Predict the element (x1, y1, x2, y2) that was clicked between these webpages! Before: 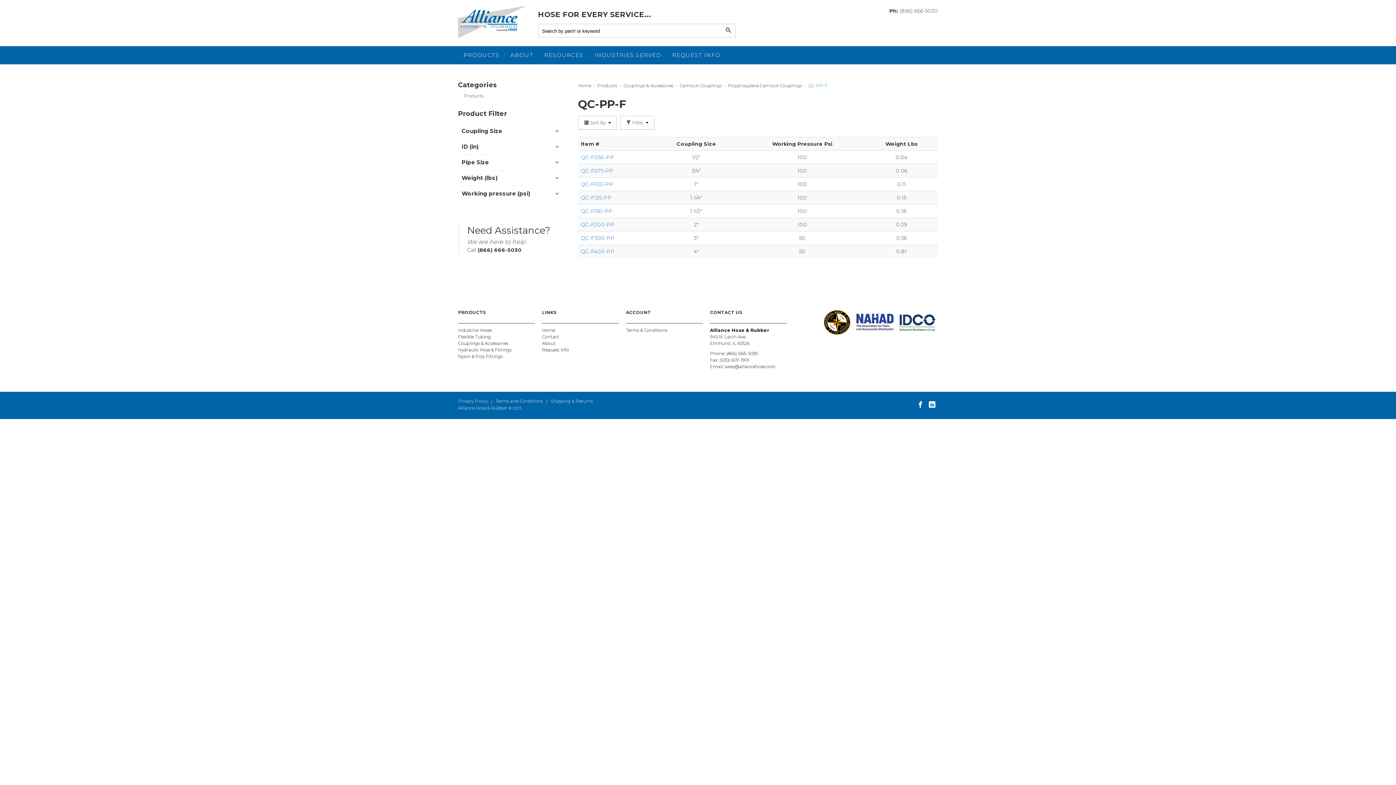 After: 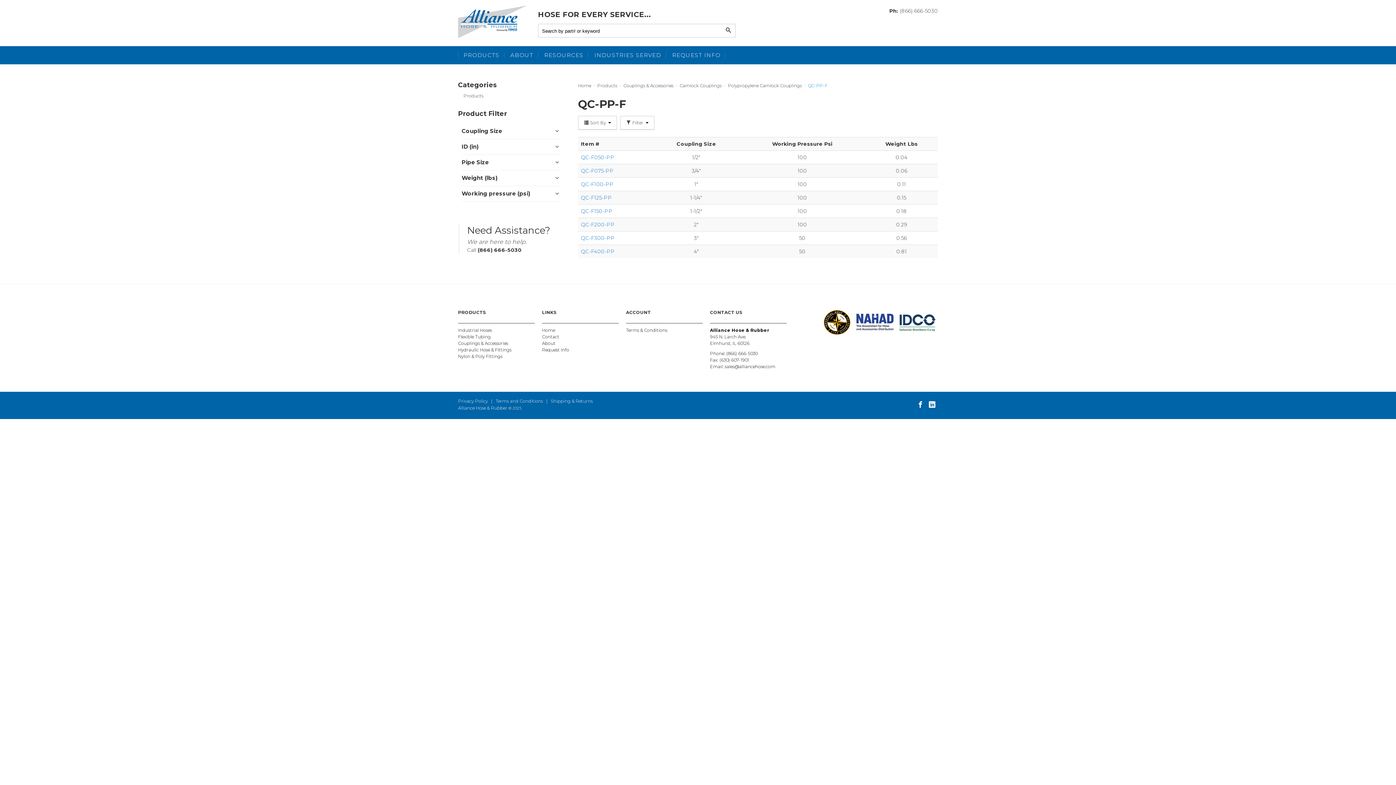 Action: bbox: (854, 318, 895, 324)